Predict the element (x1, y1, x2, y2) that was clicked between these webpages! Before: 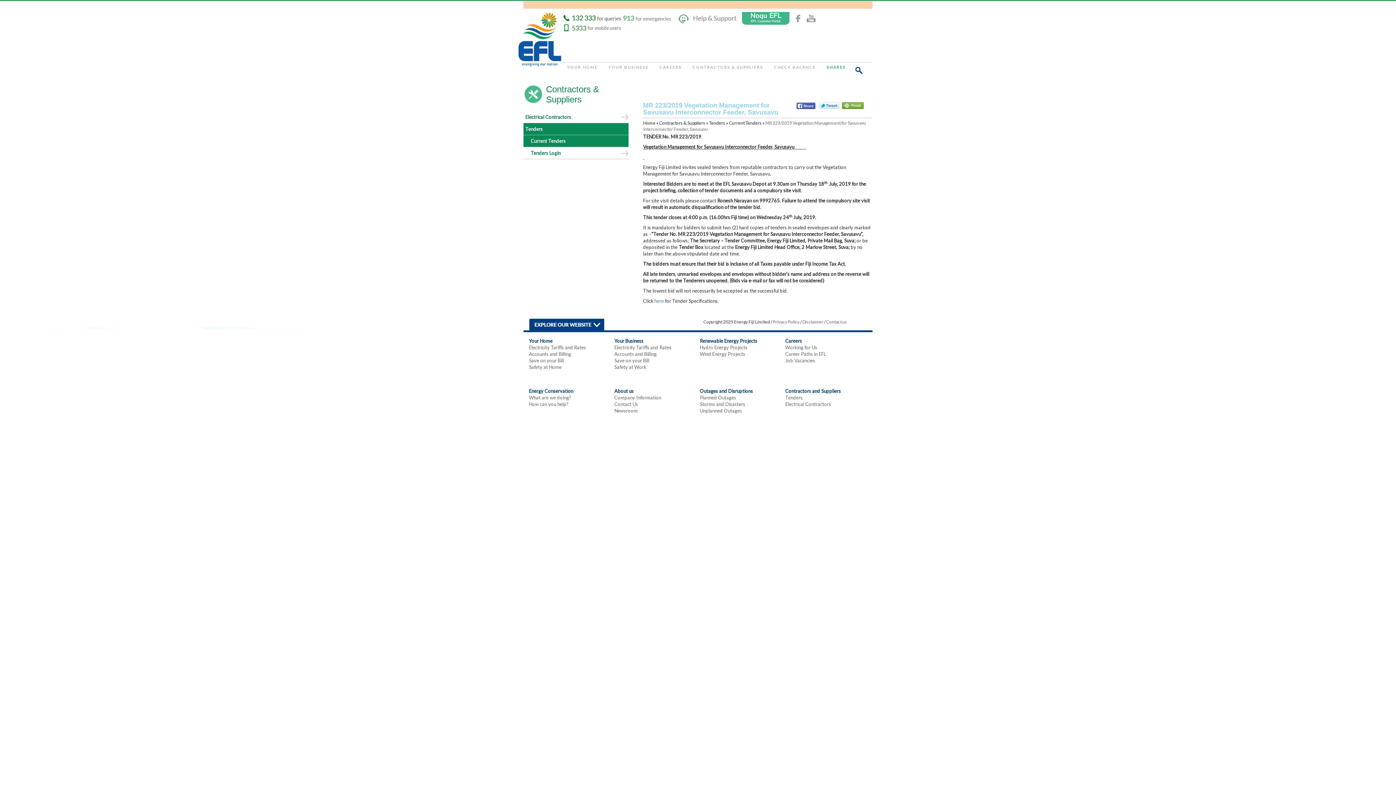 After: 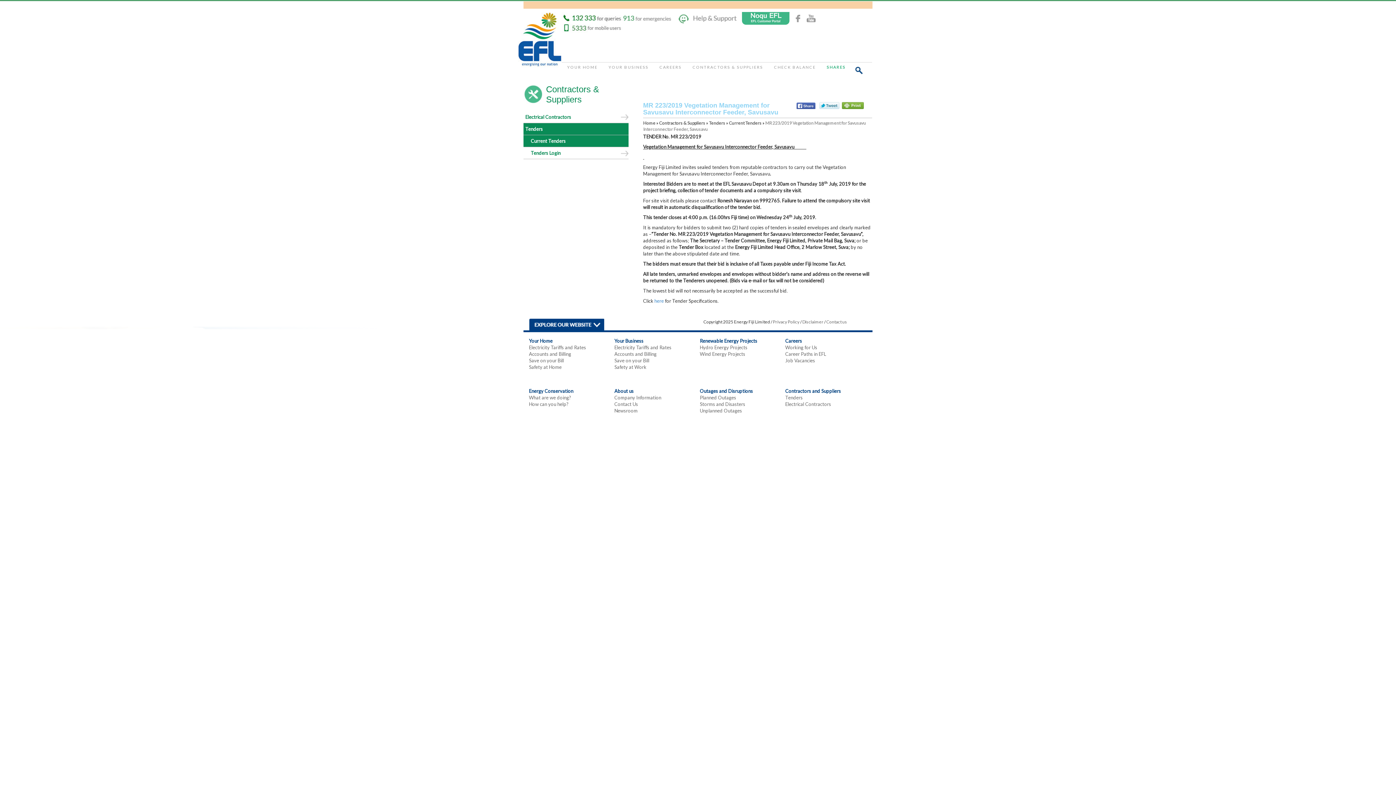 Action: bbox: (795, 14, 800, 22)